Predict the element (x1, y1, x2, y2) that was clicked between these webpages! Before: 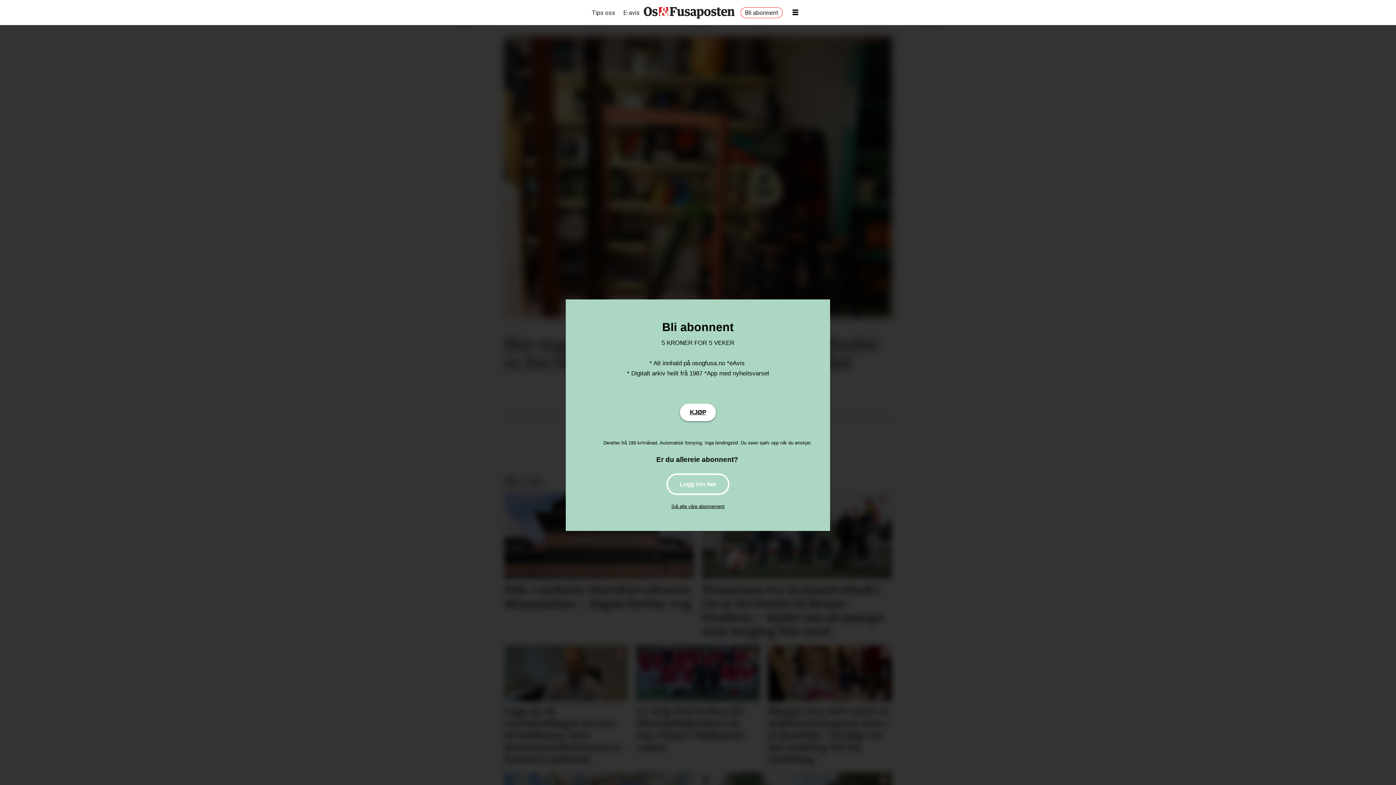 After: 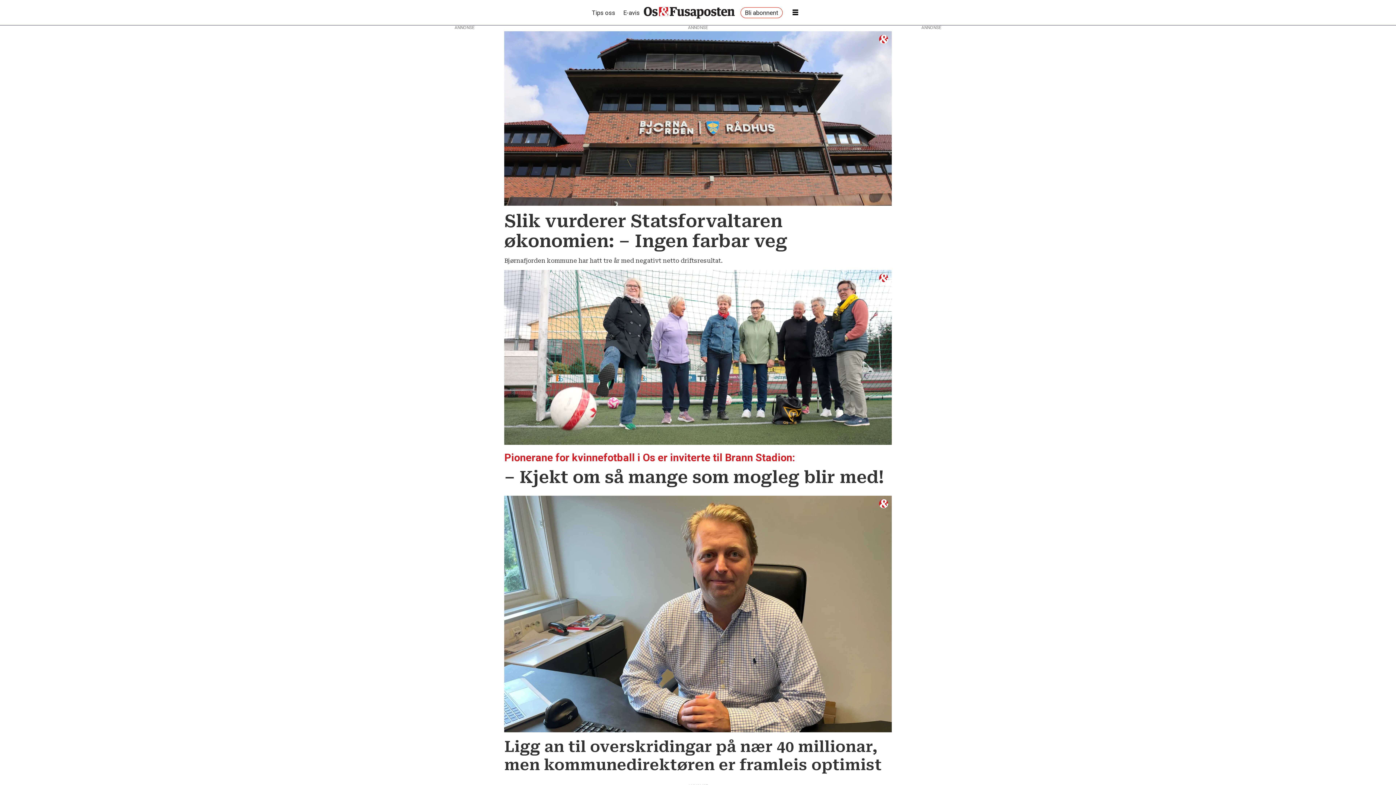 Action: label: Gå til framside bbox: (643, 2, 734, 22)